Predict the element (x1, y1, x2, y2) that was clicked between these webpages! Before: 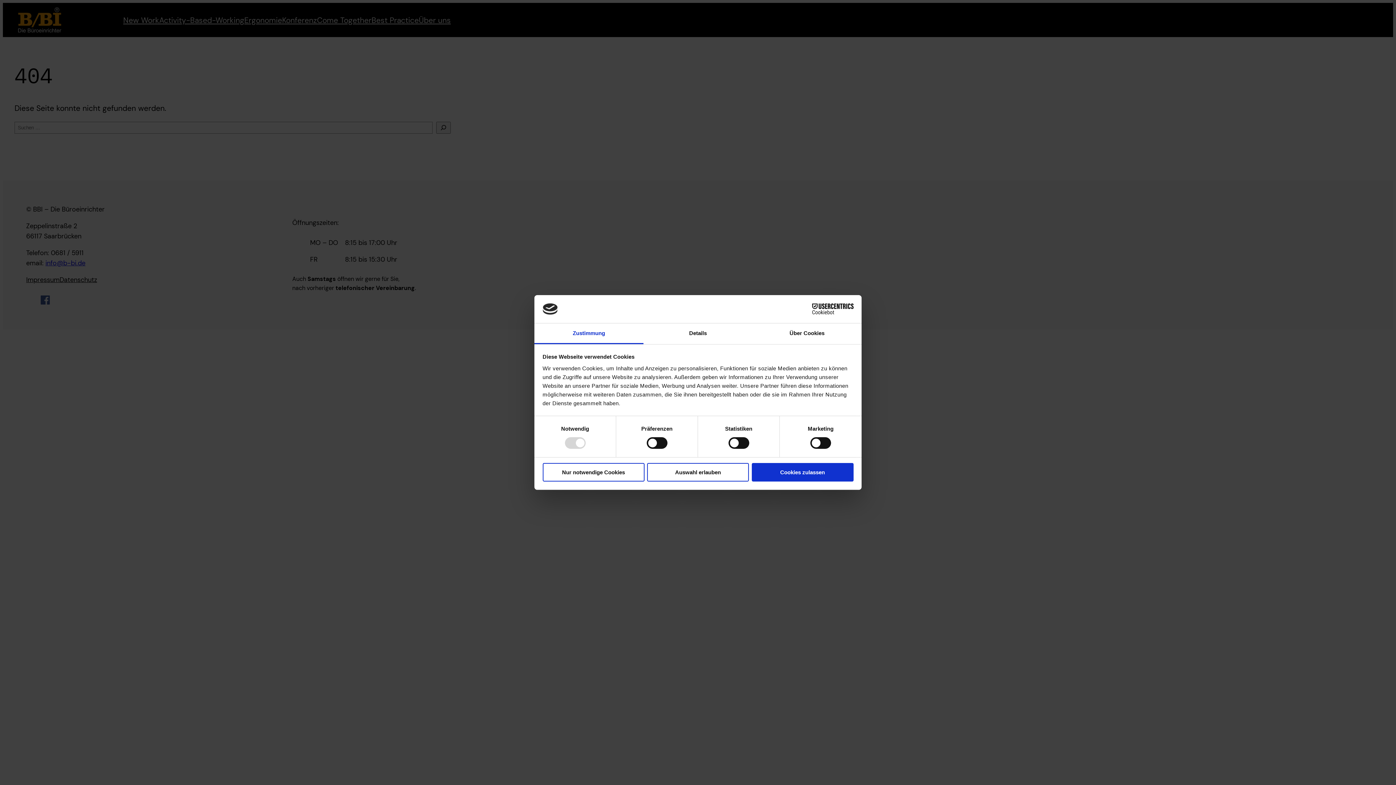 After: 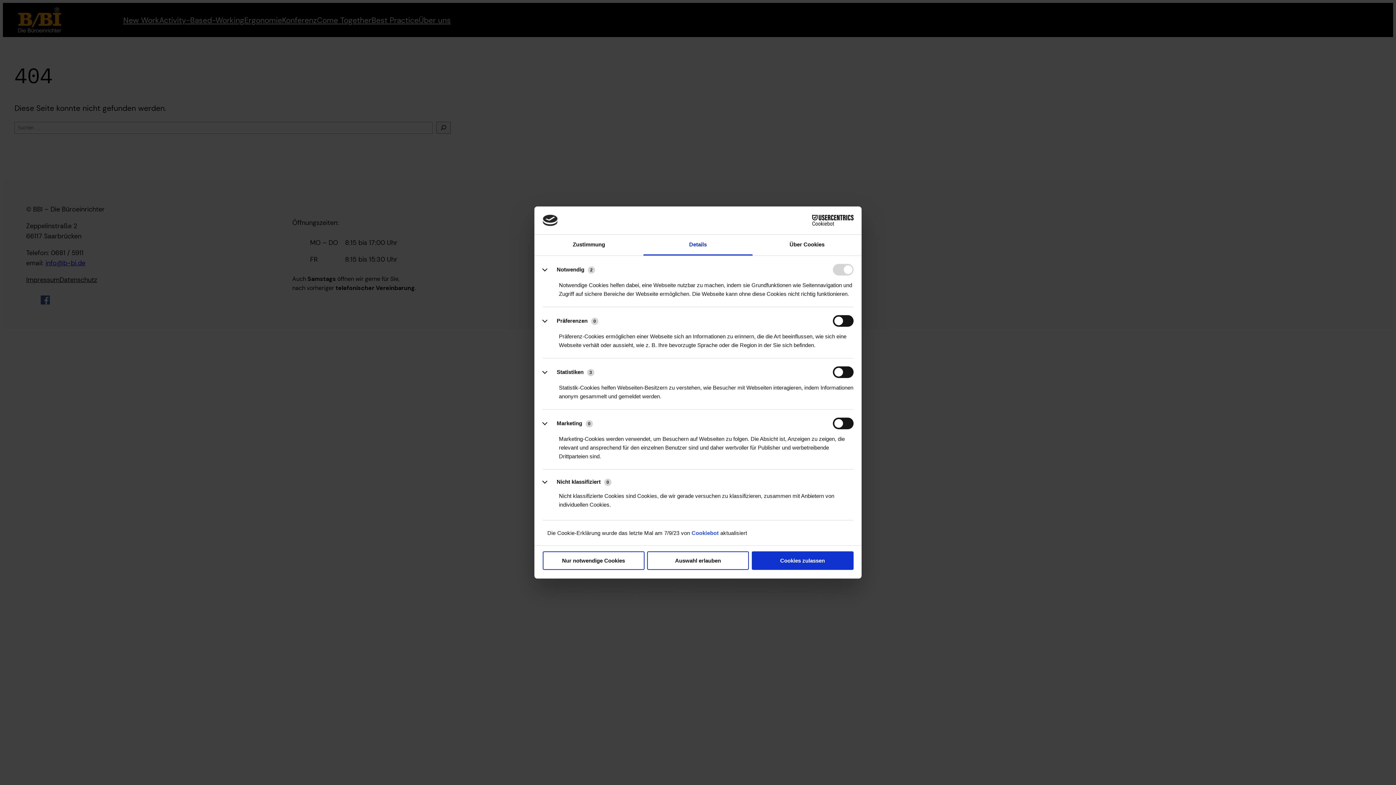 Action: bbox: (643, 323, 752, 344) label: Details